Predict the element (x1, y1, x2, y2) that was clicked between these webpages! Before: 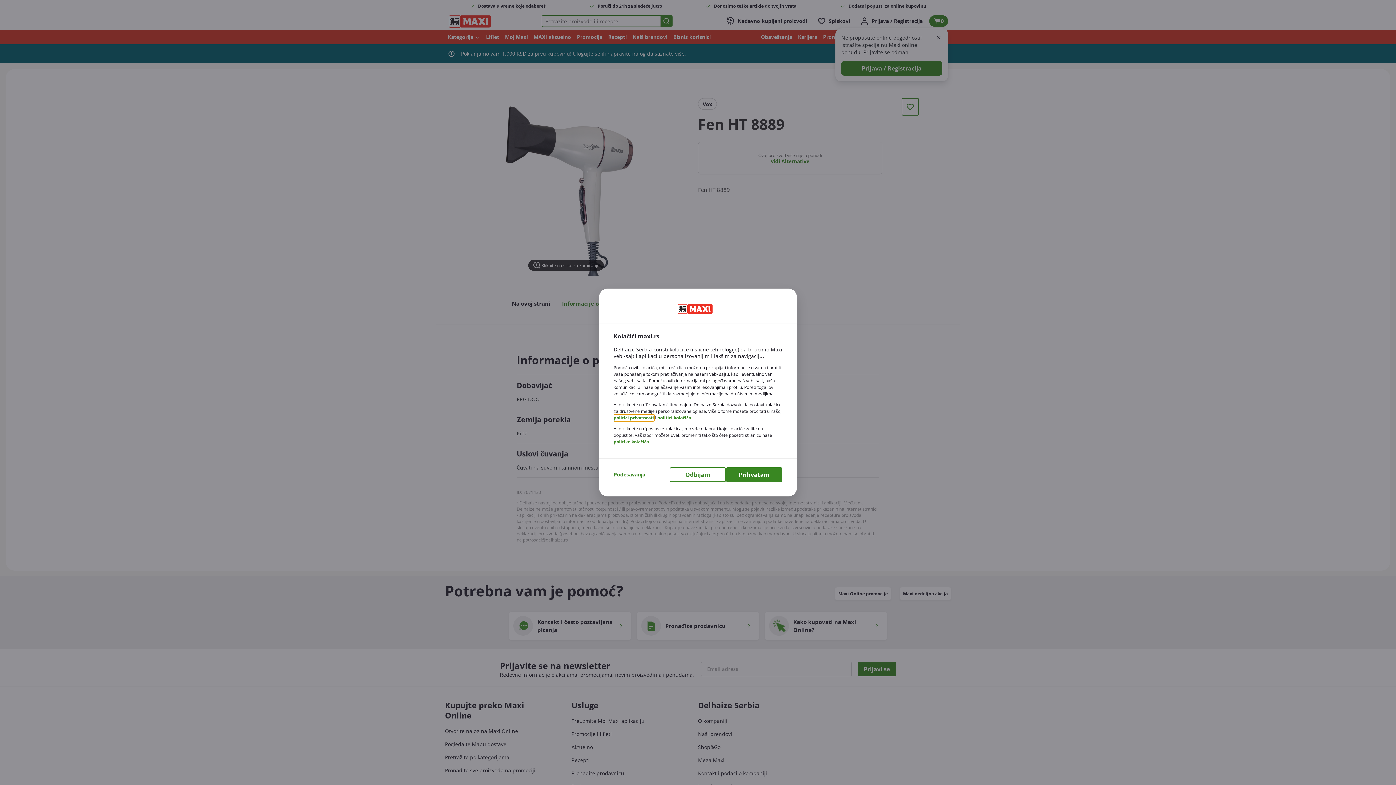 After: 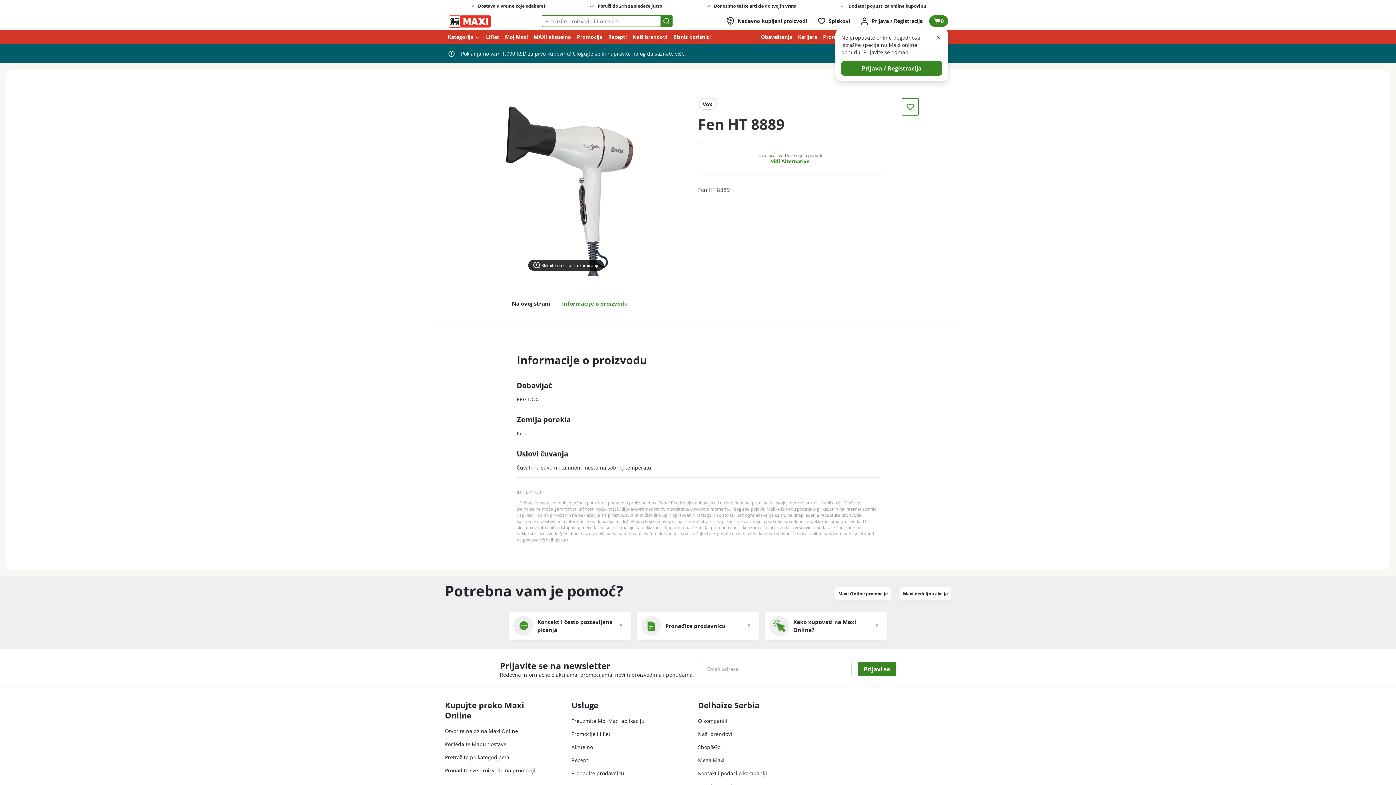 Action: bbox: (669, 467, 726, 482) label: Odbijam